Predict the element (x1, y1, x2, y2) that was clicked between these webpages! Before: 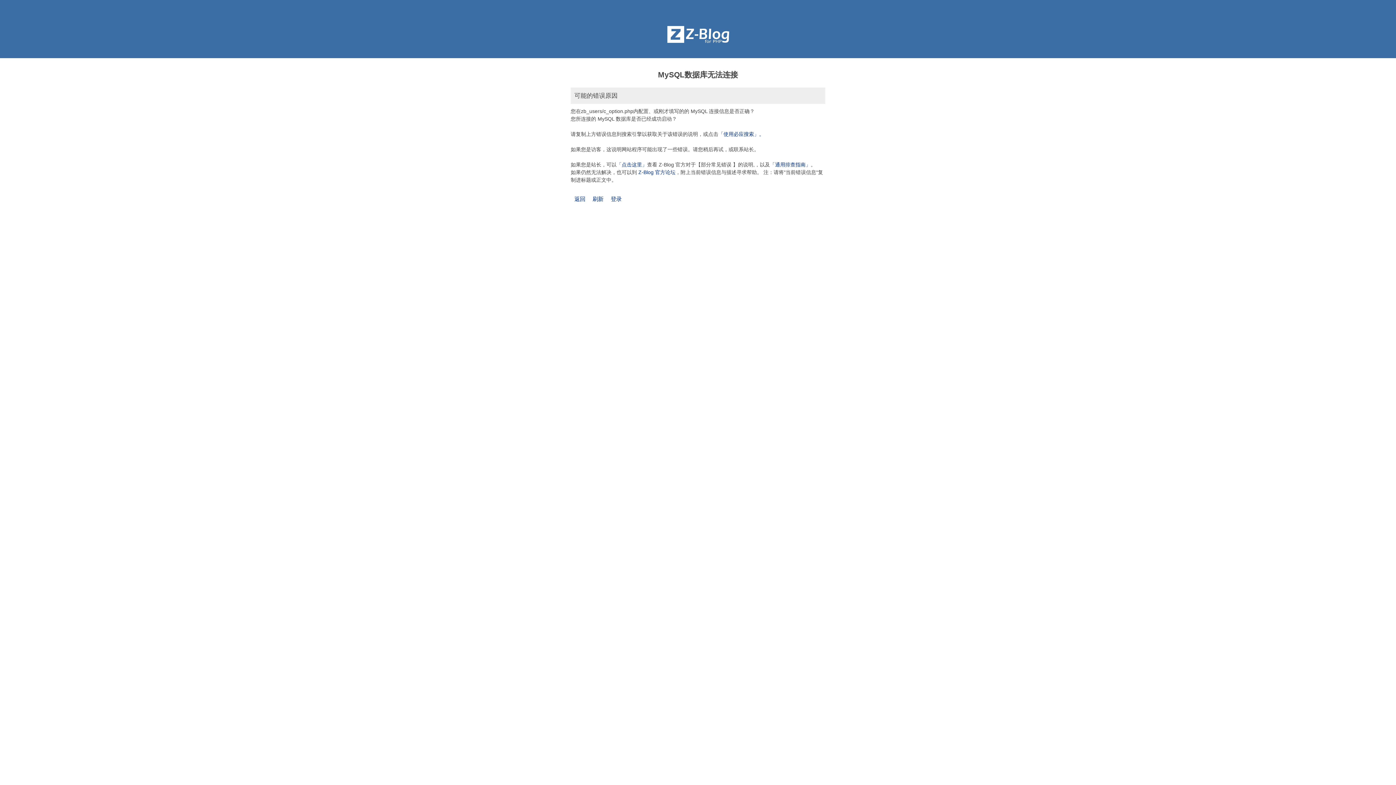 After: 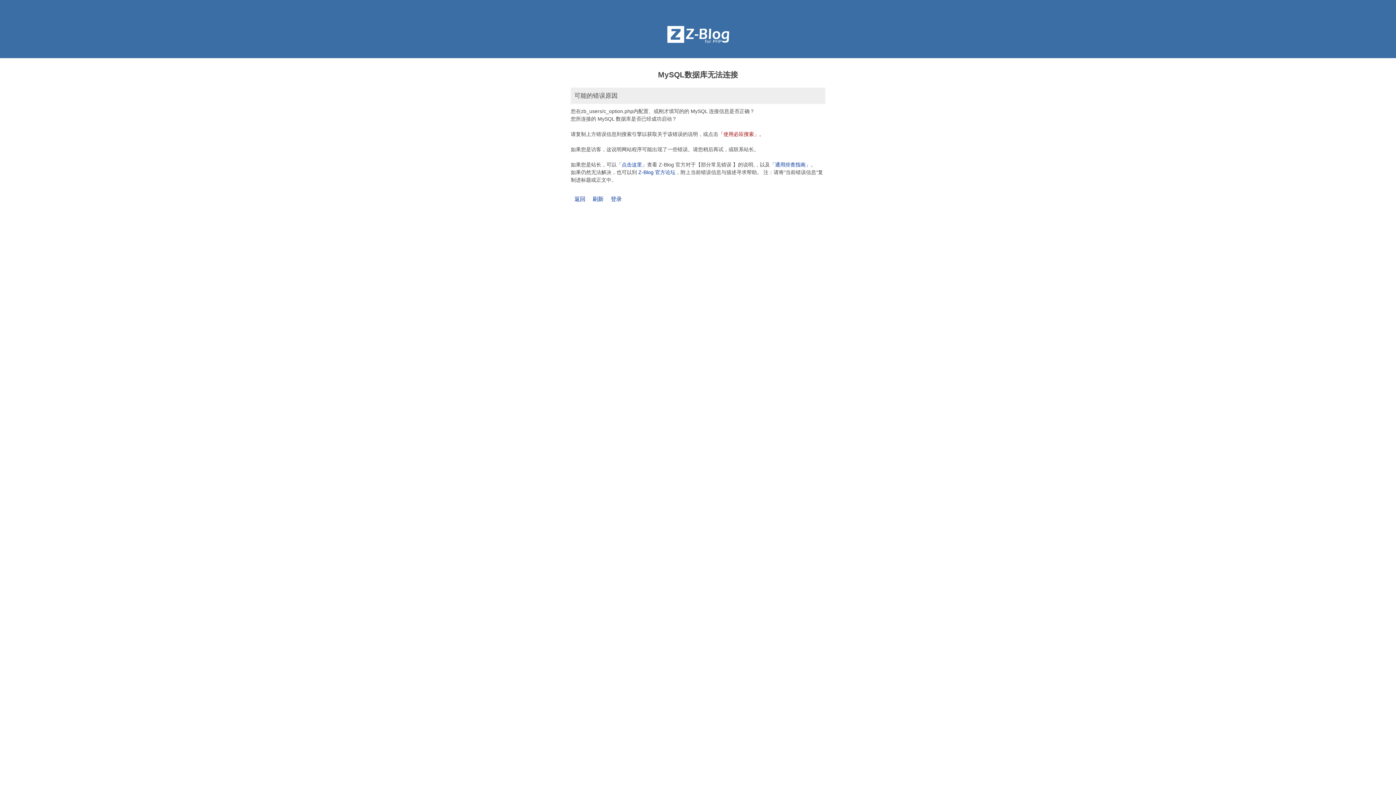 Action: label: 「使用必应搜索」。 bbox: (718, 131, 764, 137)